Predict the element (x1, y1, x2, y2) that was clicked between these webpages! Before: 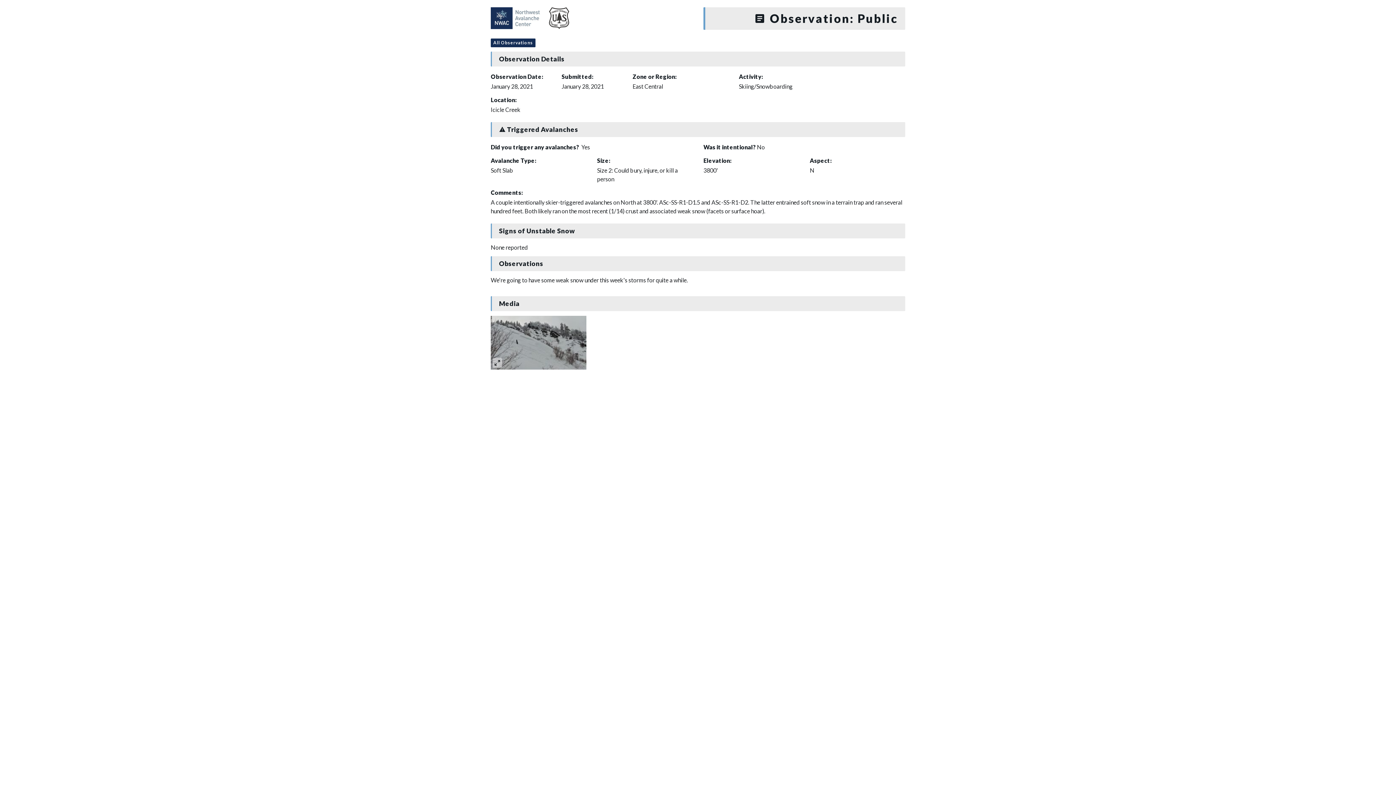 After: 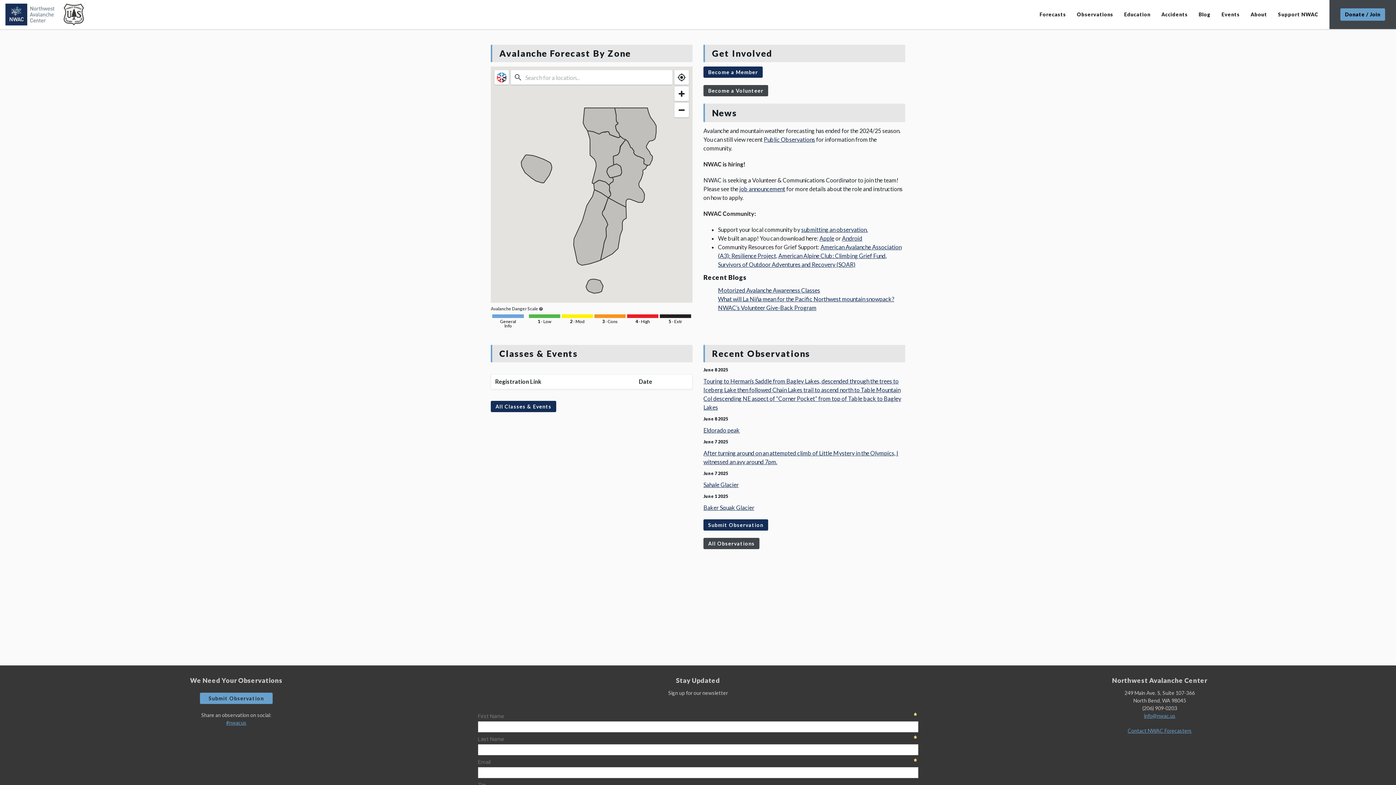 Action: bbox: (490, 13, 569, 20)